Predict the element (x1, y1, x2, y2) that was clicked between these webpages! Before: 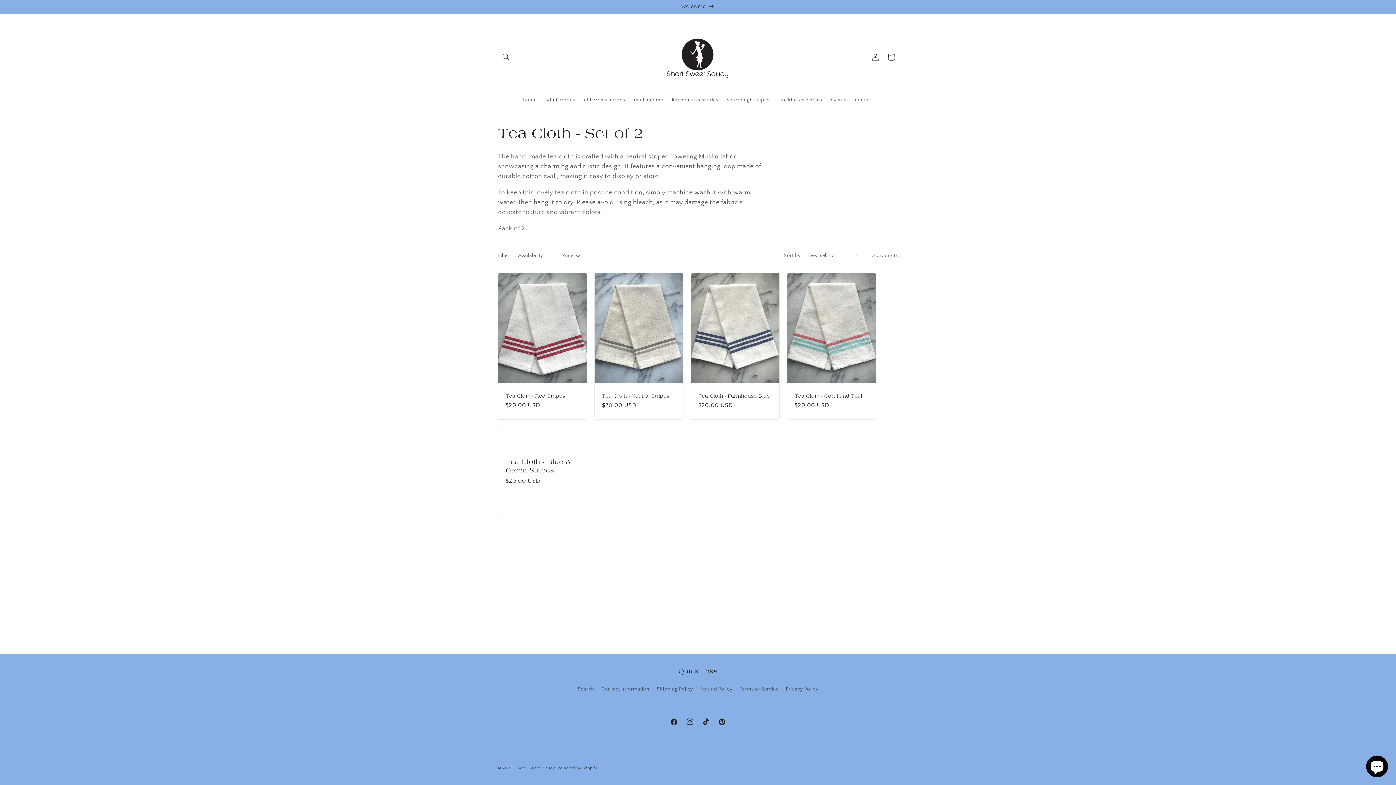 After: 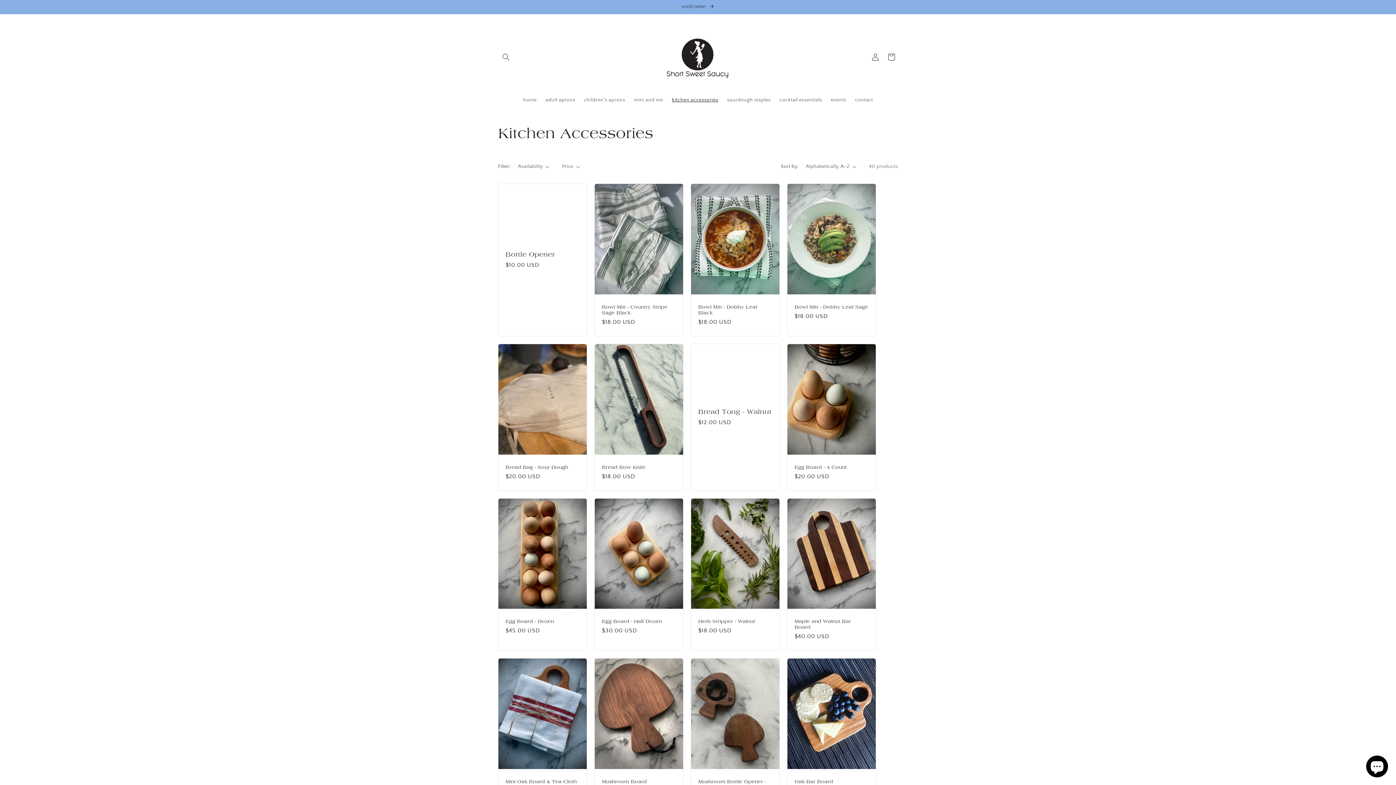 Action: label: kitchen accessories bbox: (667, 92, 722, 107)